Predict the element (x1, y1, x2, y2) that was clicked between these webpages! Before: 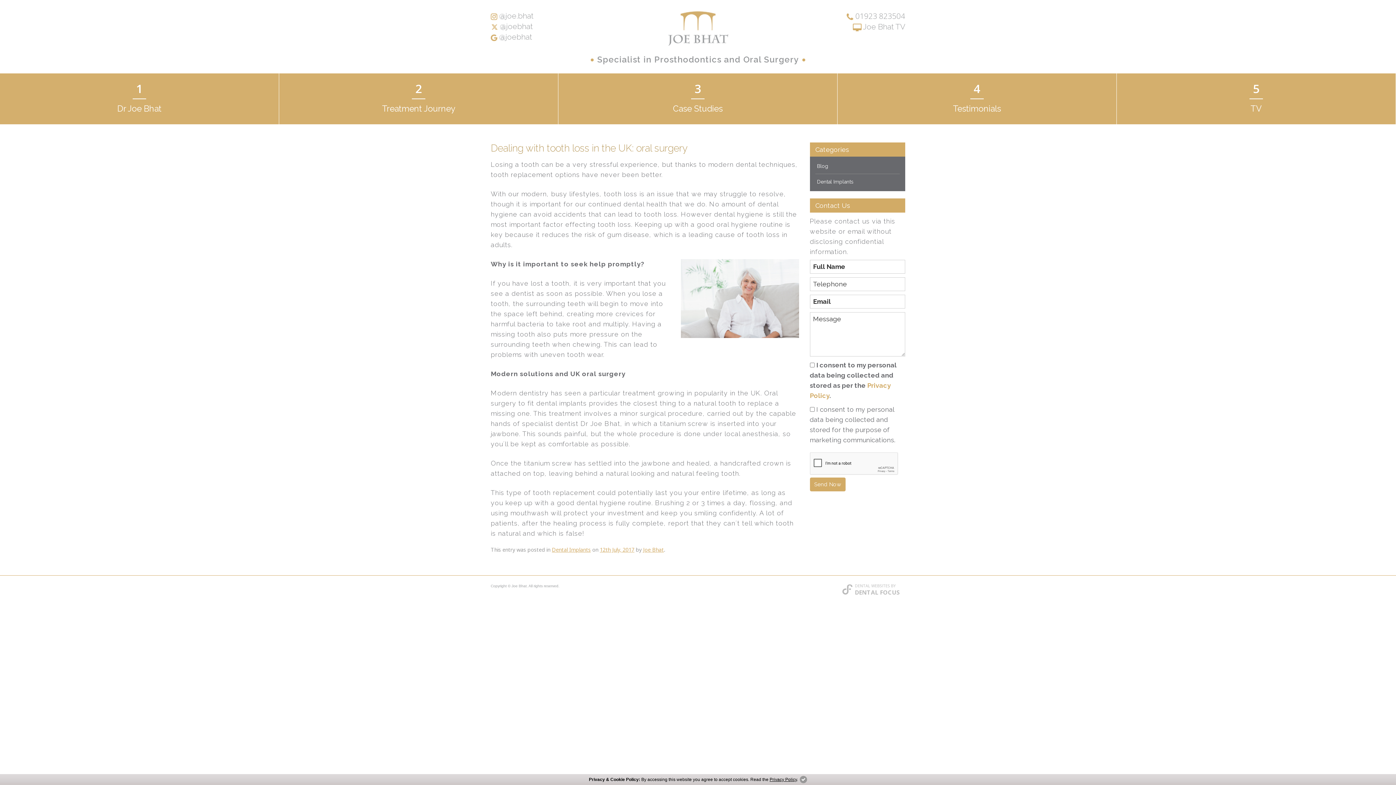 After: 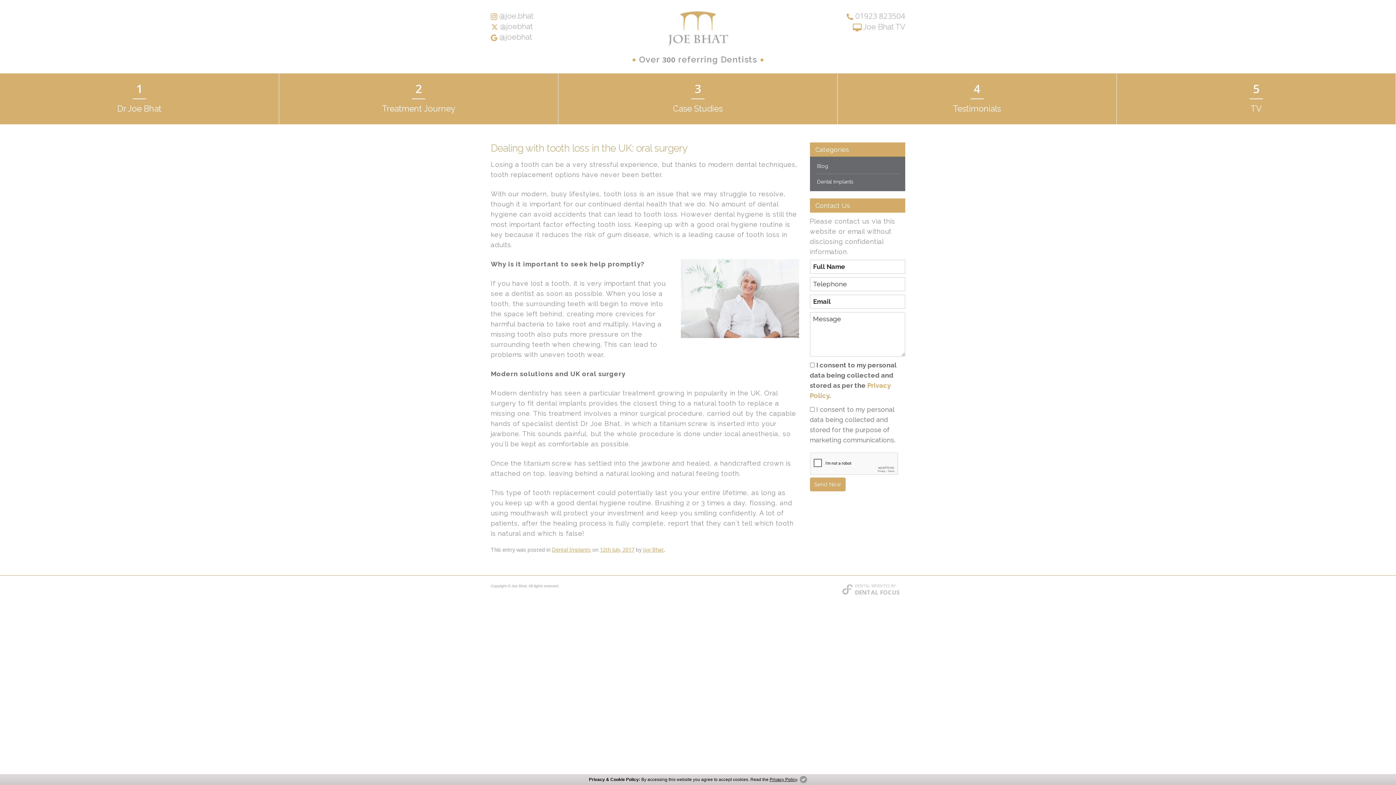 Action: label:  @joebhat bbox: (490, 32, 532, 41)